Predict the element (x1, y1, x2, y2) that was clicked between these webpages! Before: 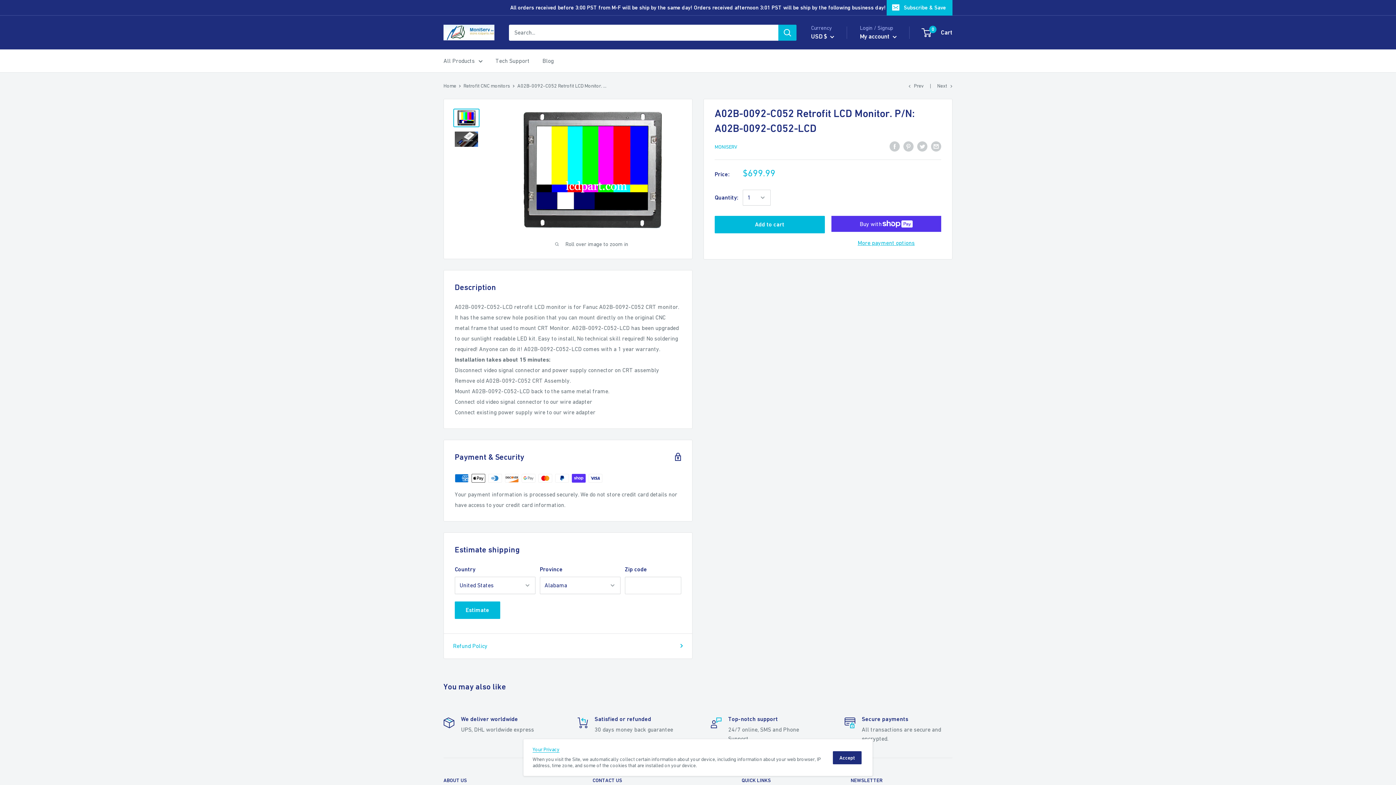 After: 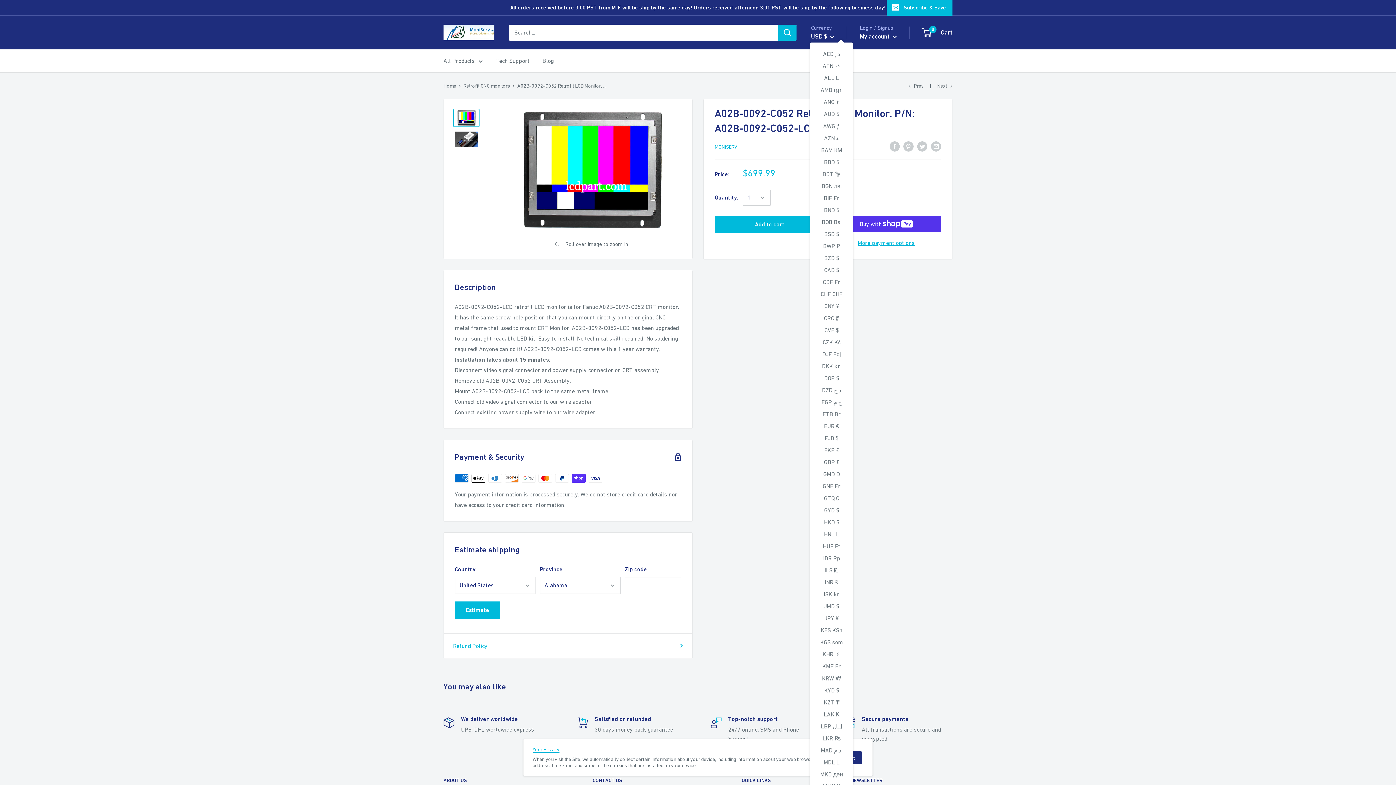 Action: label: USD $  bbox: (811, 30, 834, 42)